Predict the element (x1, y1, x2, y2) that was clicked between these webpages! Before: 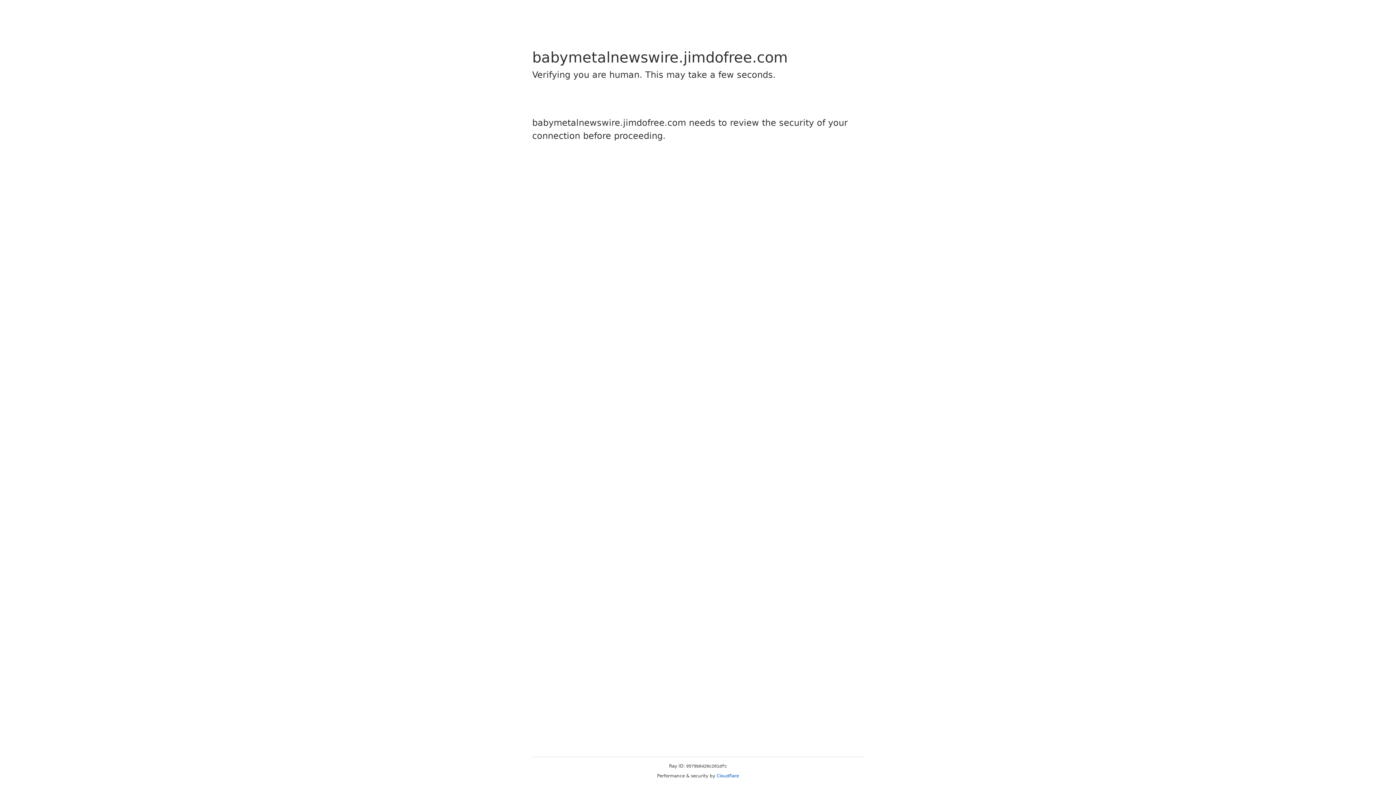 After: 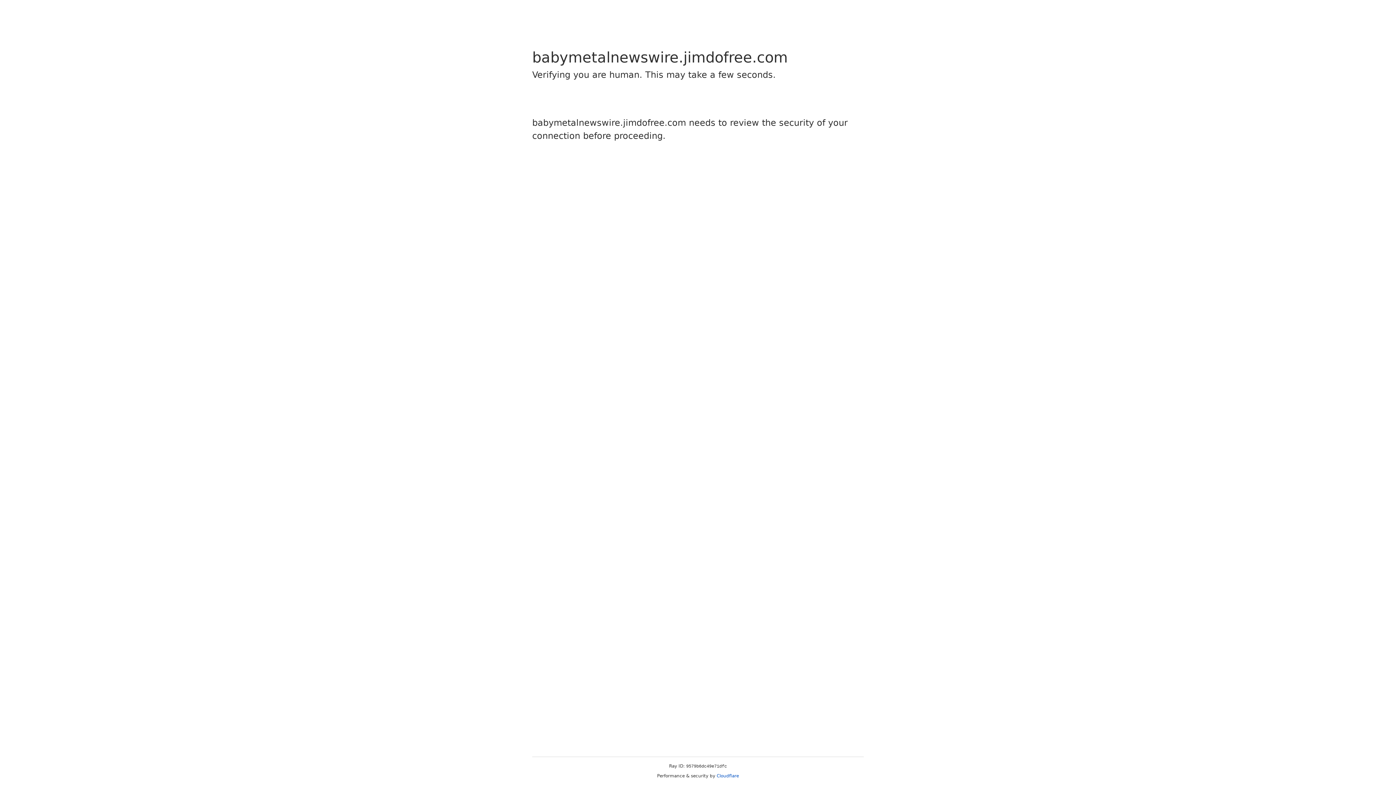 Action: label: Cloudflare bbox: (716, 773, 739, 778)